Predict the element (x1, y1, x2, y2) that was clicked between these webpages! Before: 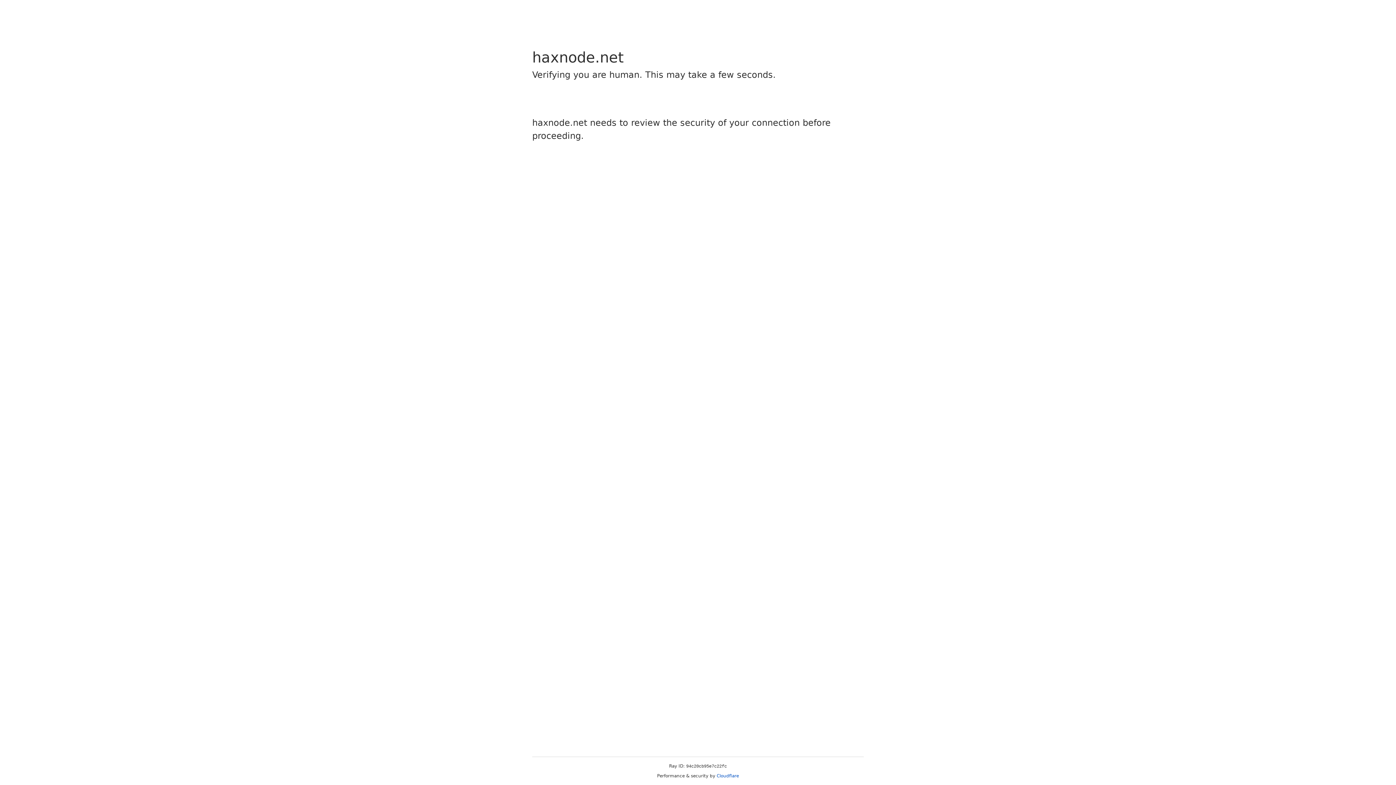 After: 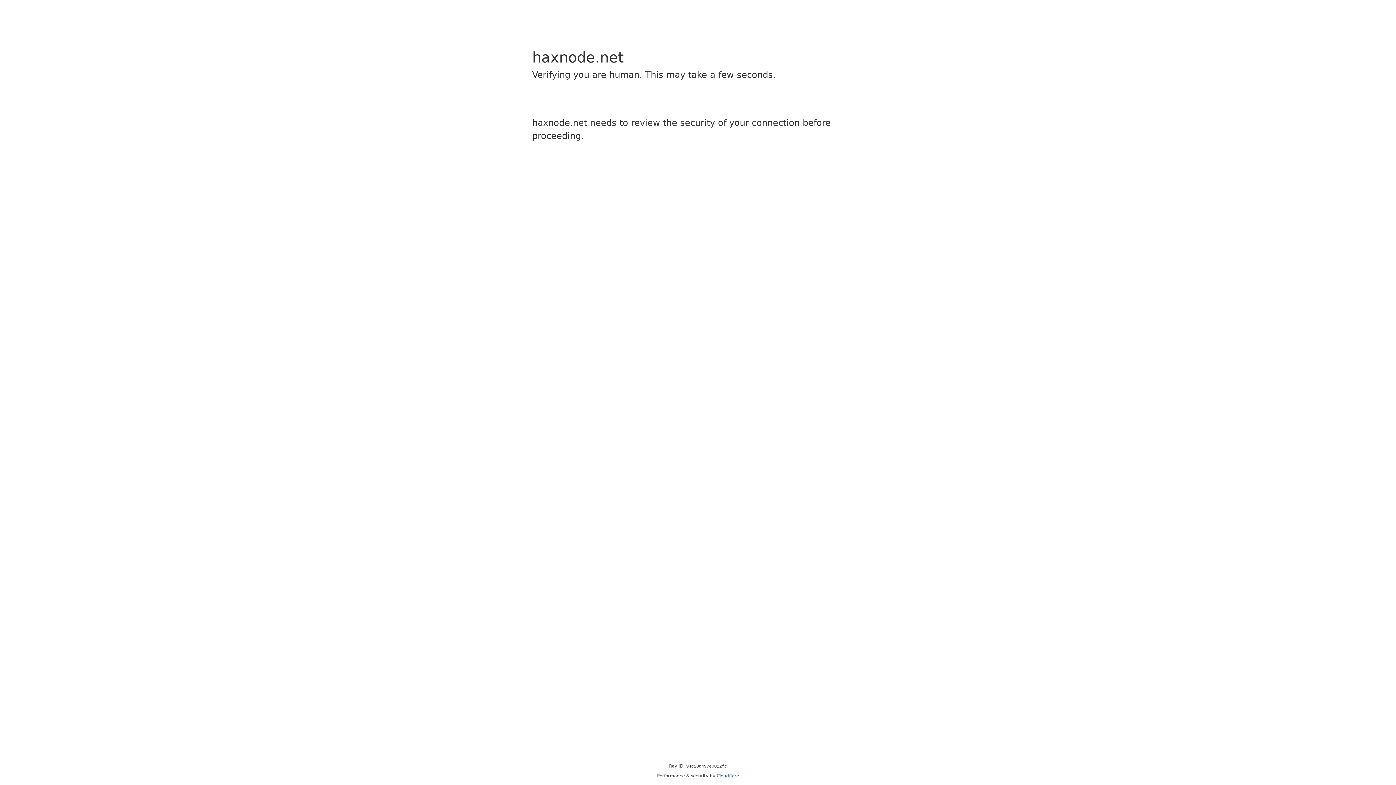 Action: label: Cloudflare bbox: (716, 773, 739, 778)